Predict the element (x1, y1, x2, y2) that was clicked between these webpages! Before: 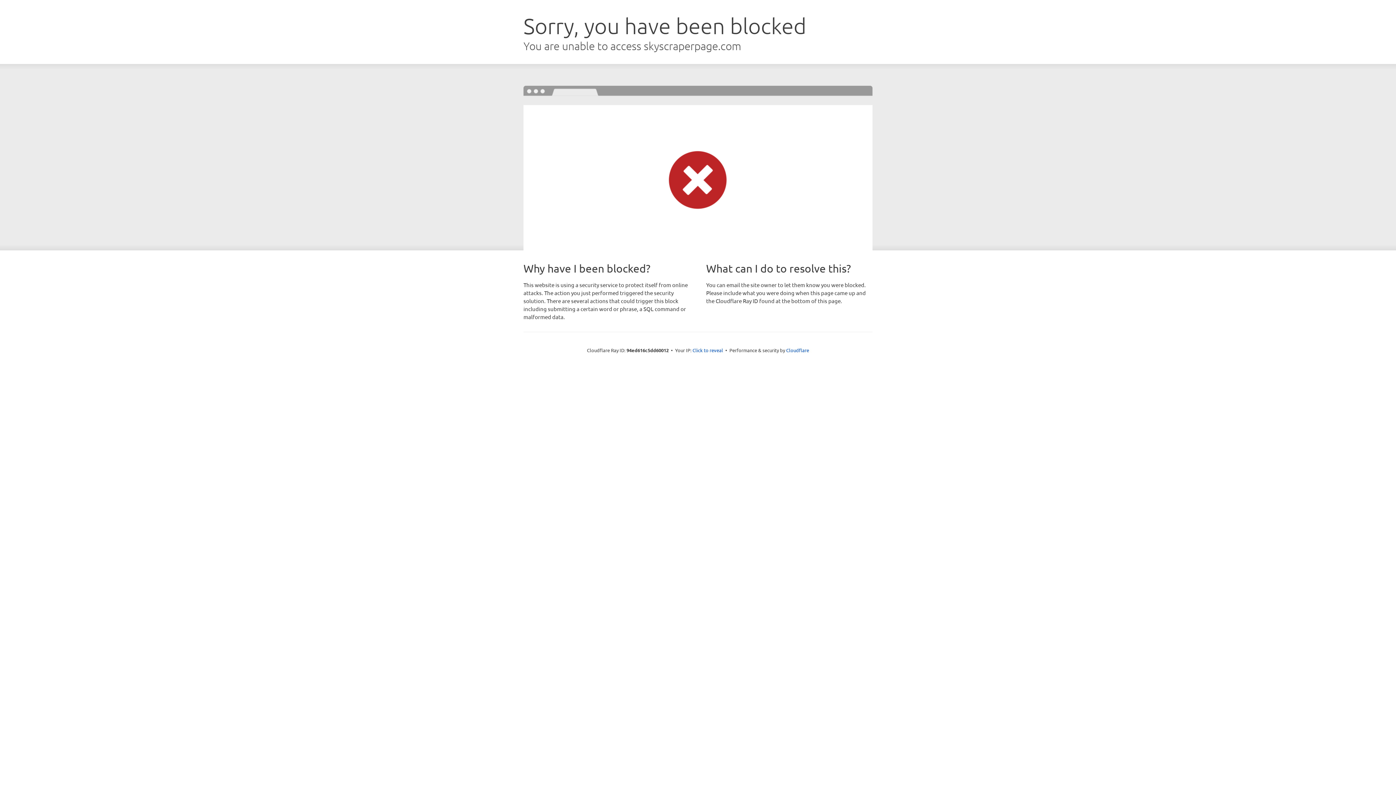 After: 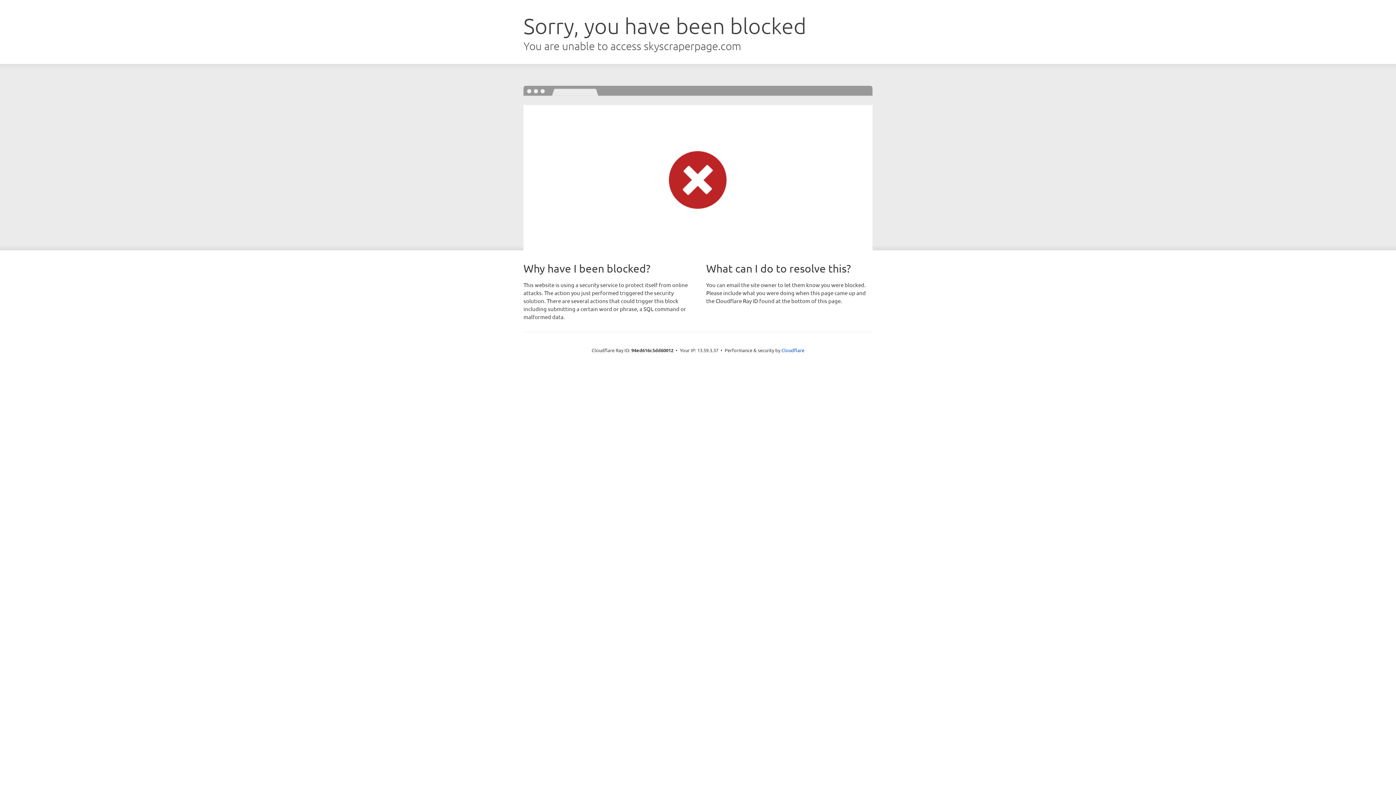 Action: bbox: (692, 346, 723, 353) label: Click to reveal